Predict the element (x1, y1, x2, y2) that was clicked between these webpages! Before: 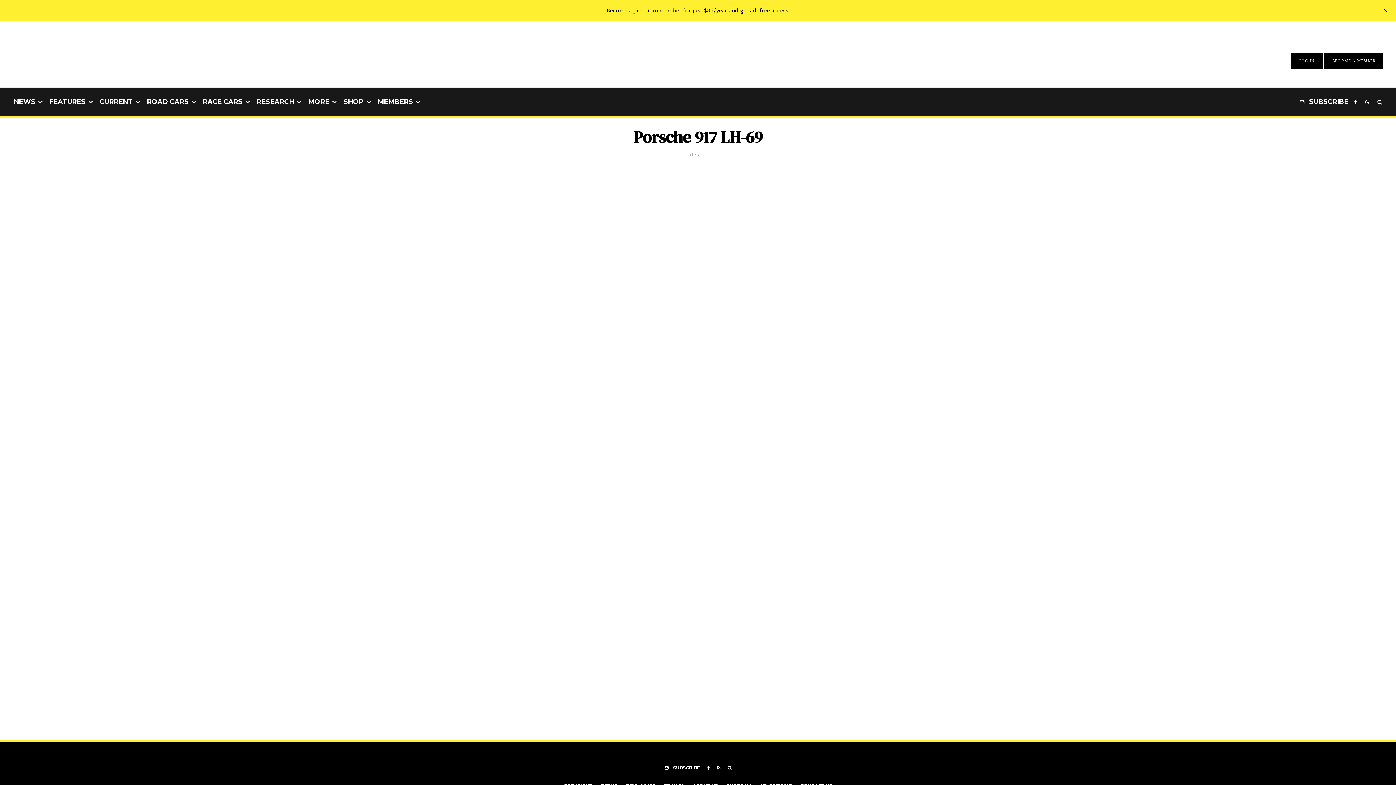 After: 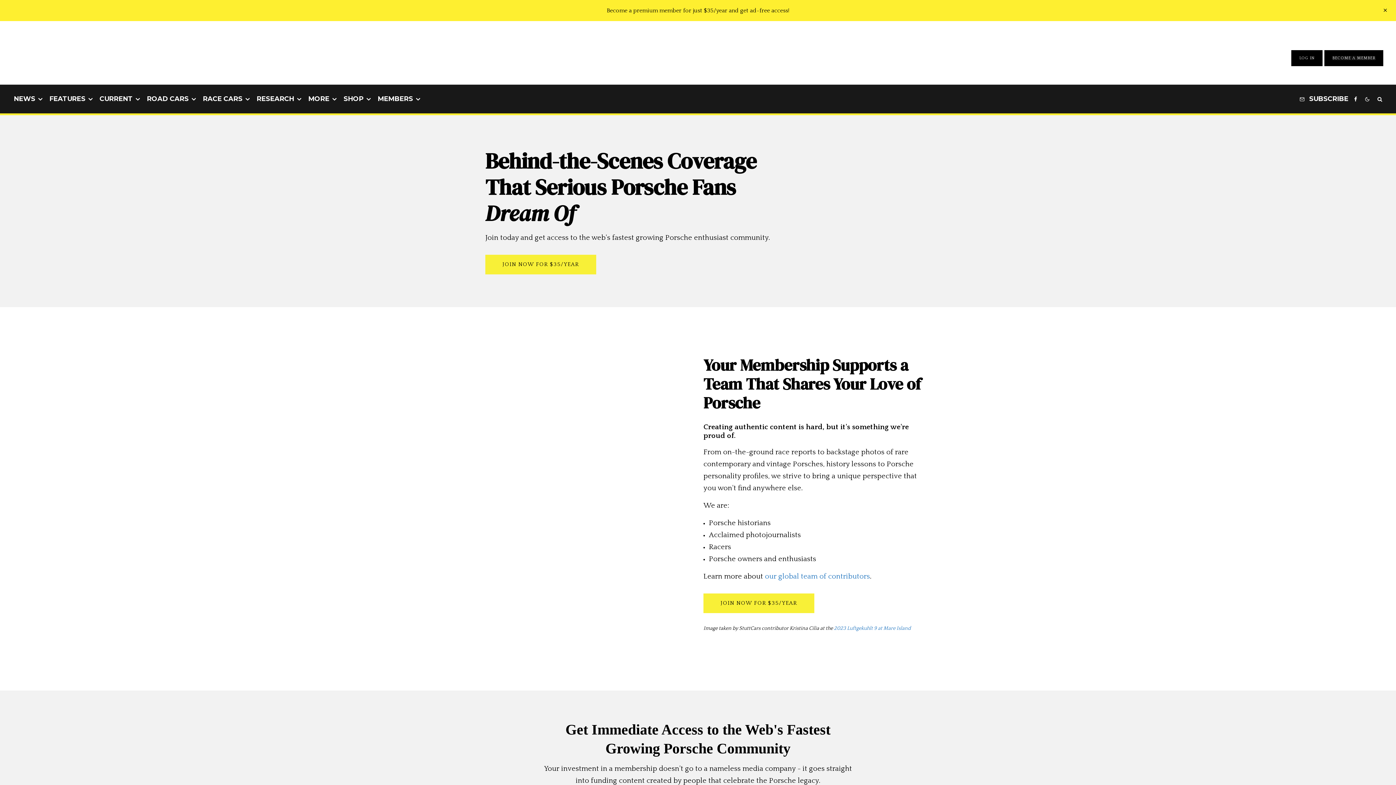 Action: bbox: (606, 7, 789, 13) label: Become a premium member for just $35/year and get ad-free access!